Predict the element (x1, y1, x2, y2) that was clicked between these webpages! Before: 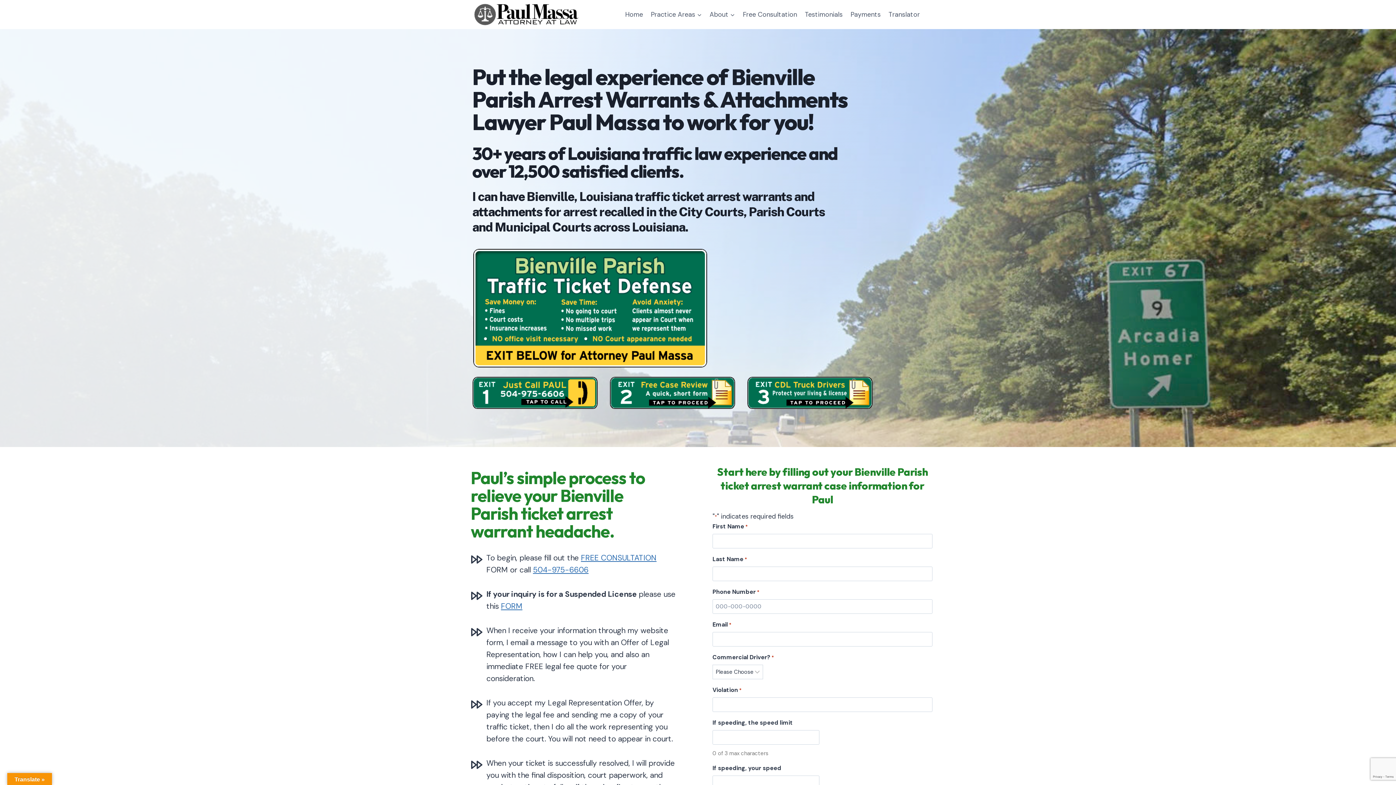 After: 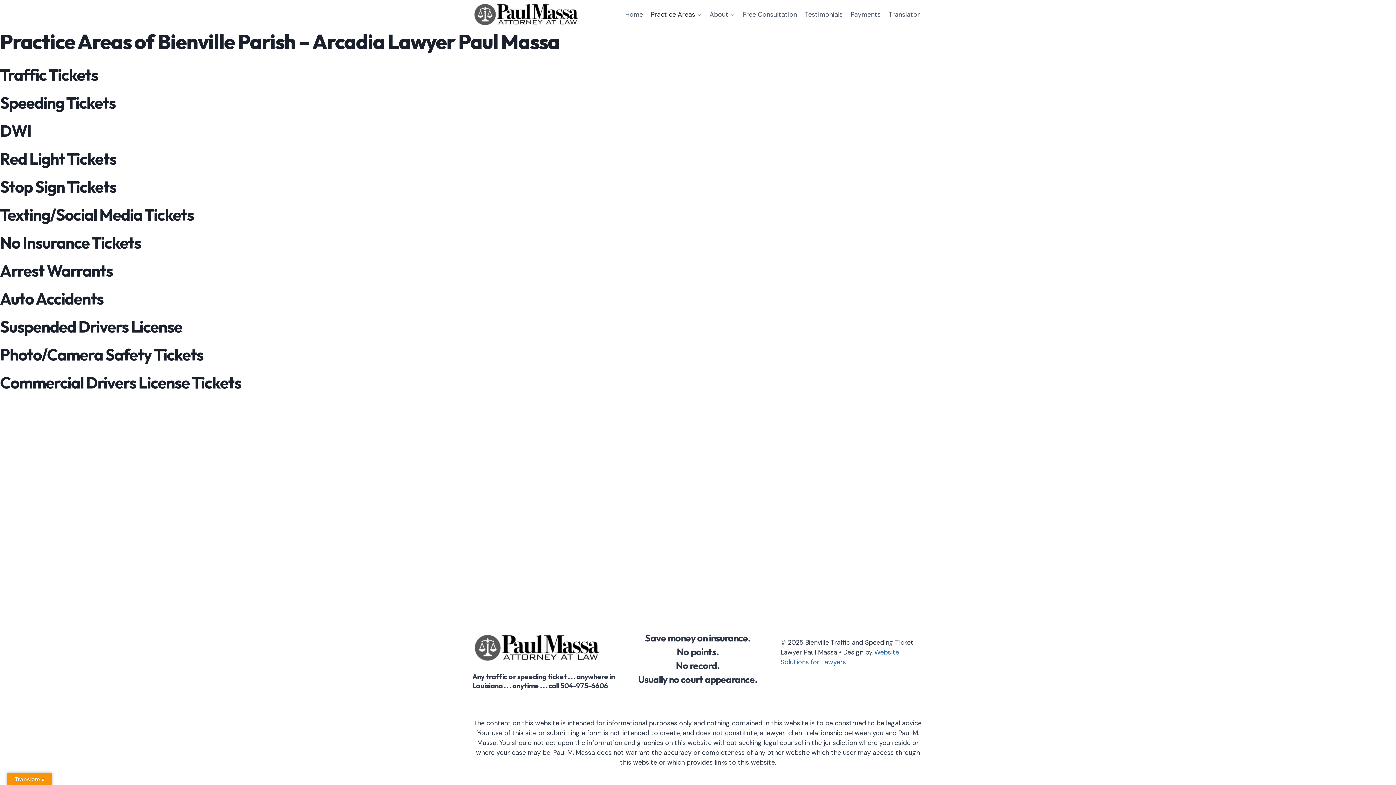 Action: bbox: (647, 5, 705, 23) label: Practice Areas